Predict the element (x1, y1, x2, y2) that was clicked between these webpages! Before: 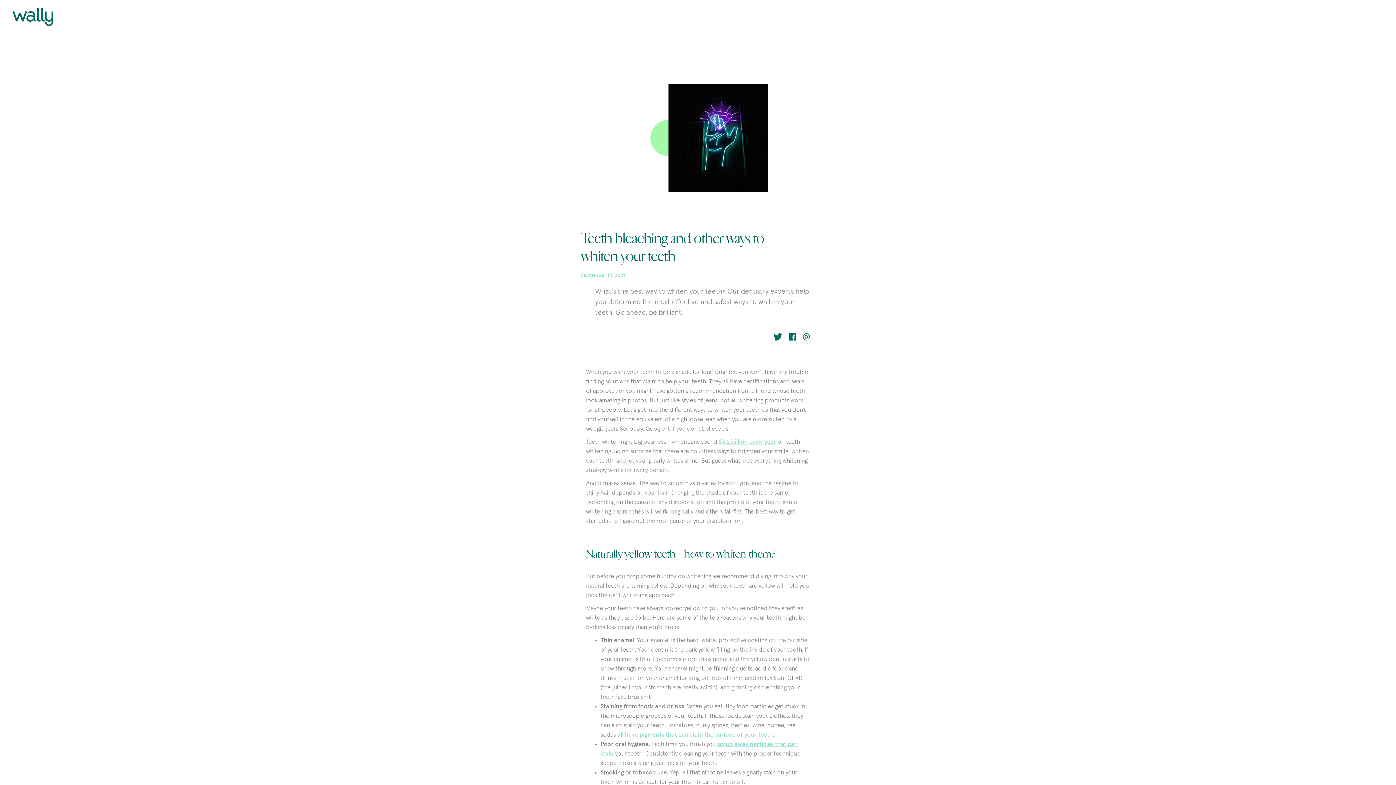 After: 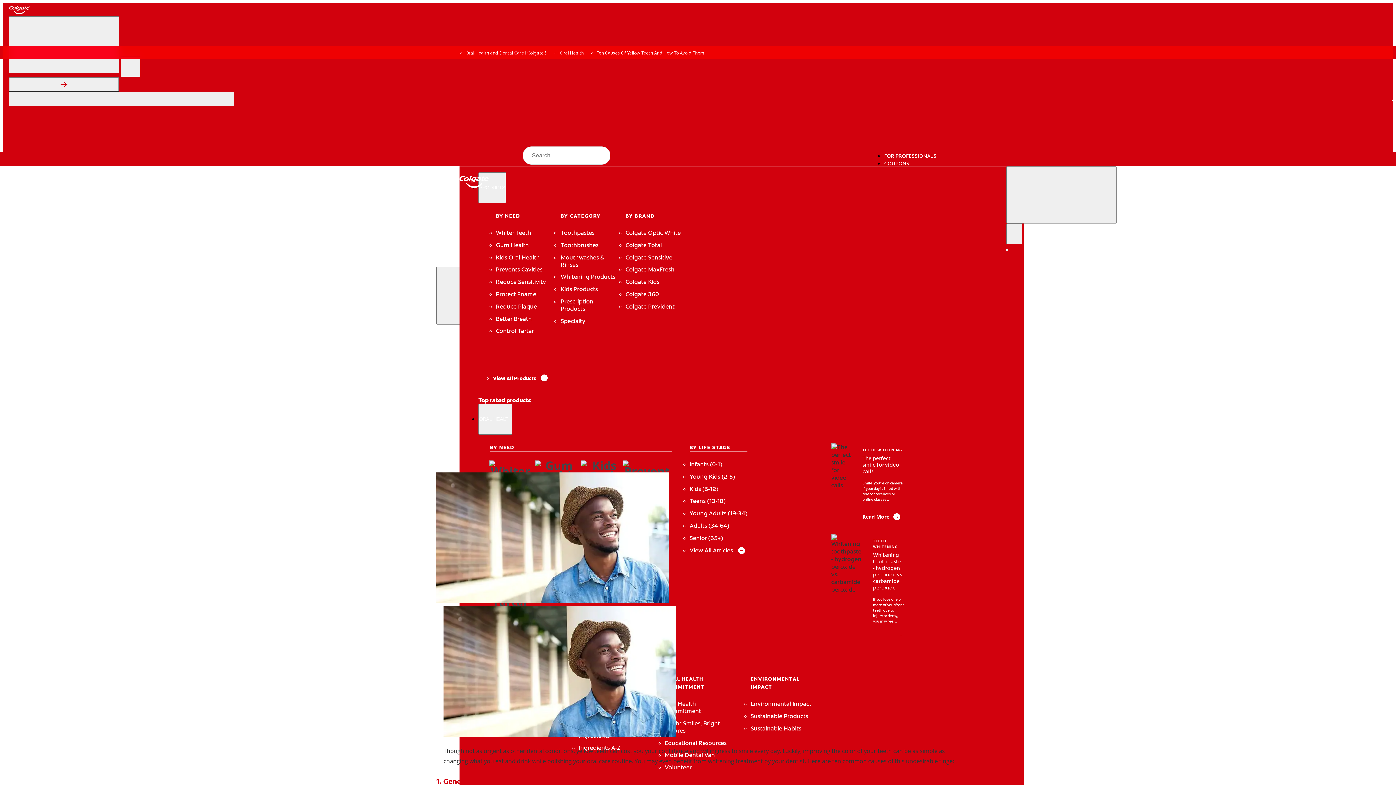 Action: label: all have pigments that can stain the surface of your teeth bbox: (617, 732, 773, 738)